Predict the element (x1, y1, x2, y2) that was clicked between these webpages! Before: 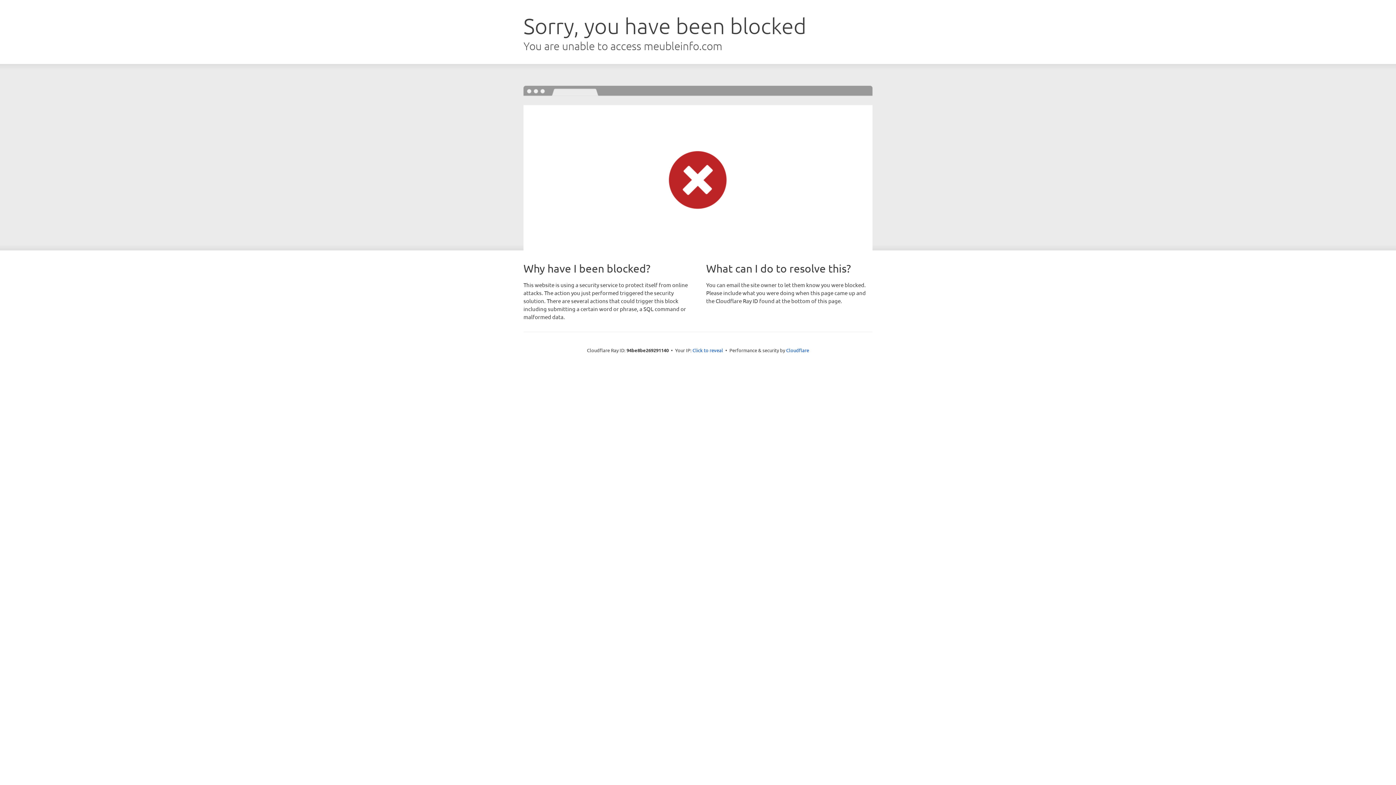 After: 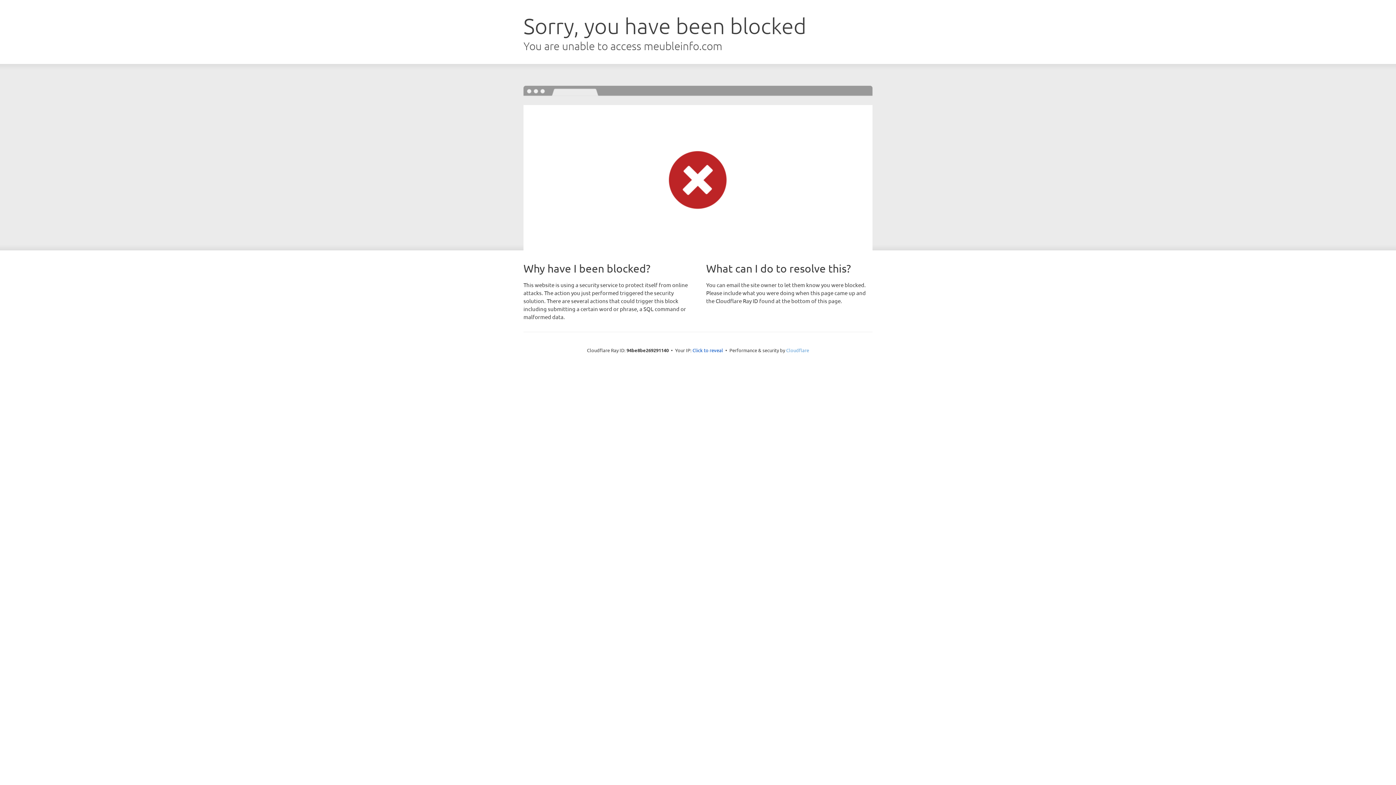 Action: label: Cloudflare bbox: (786, 347, 809, 353)